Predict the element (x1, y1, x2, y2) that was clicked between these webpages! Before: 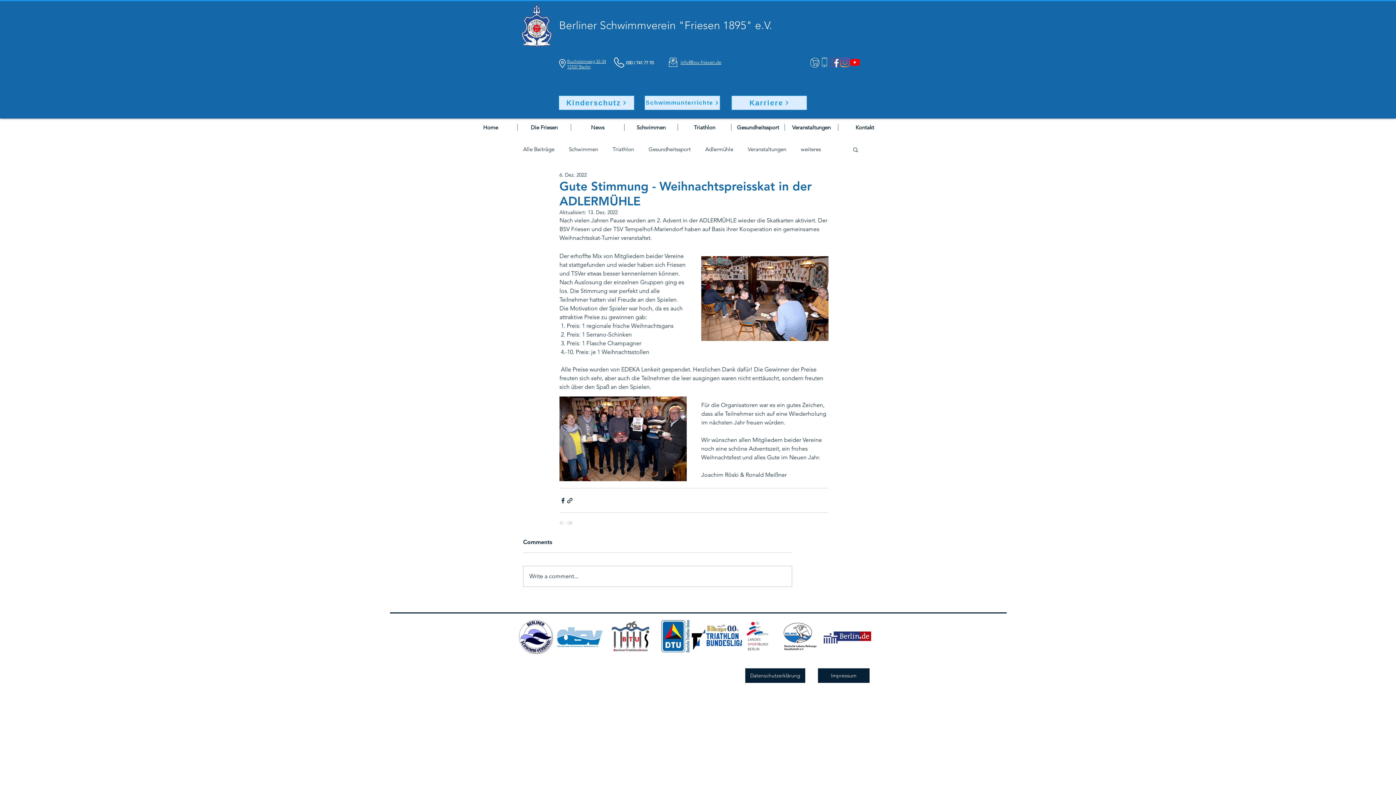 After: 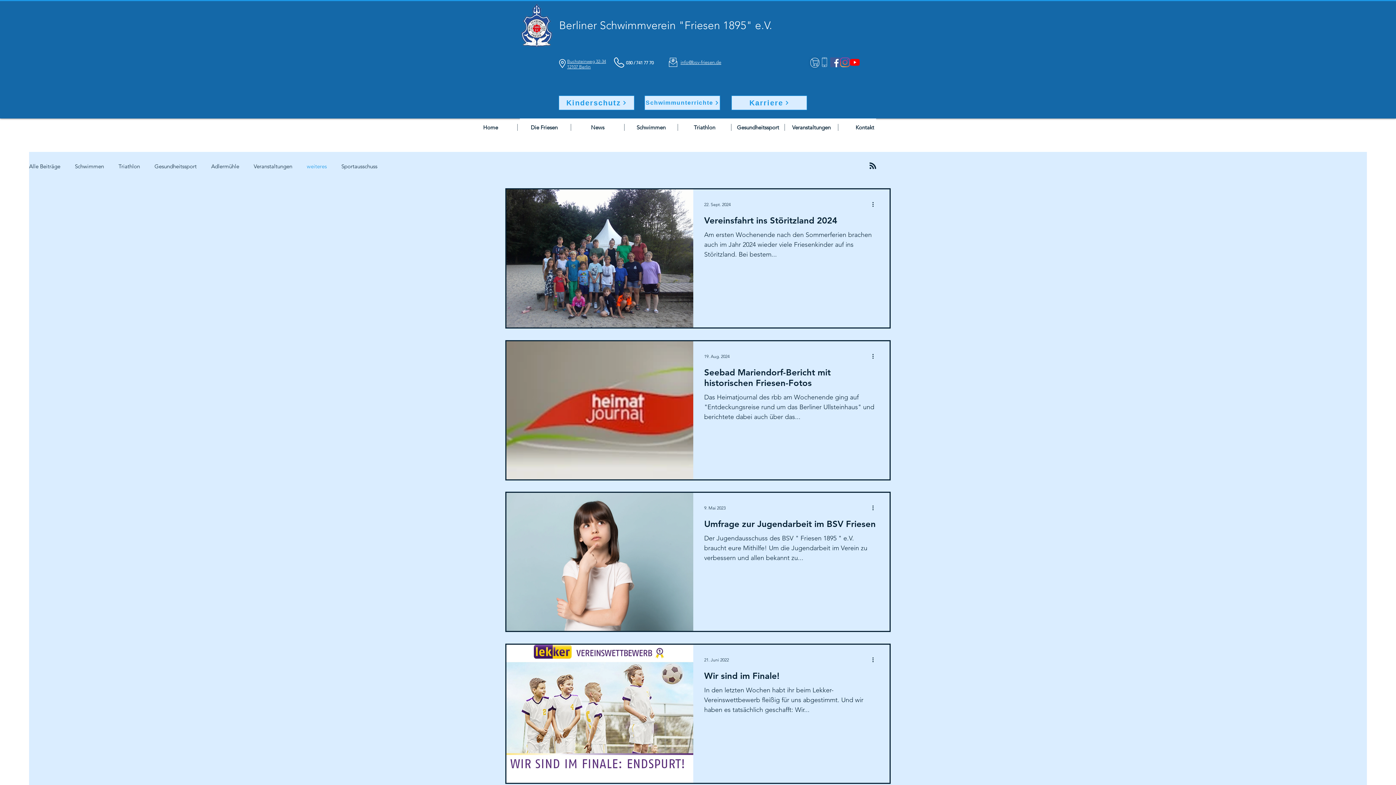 Action: label: weiteres bbox: (801, 146, 821, 152)